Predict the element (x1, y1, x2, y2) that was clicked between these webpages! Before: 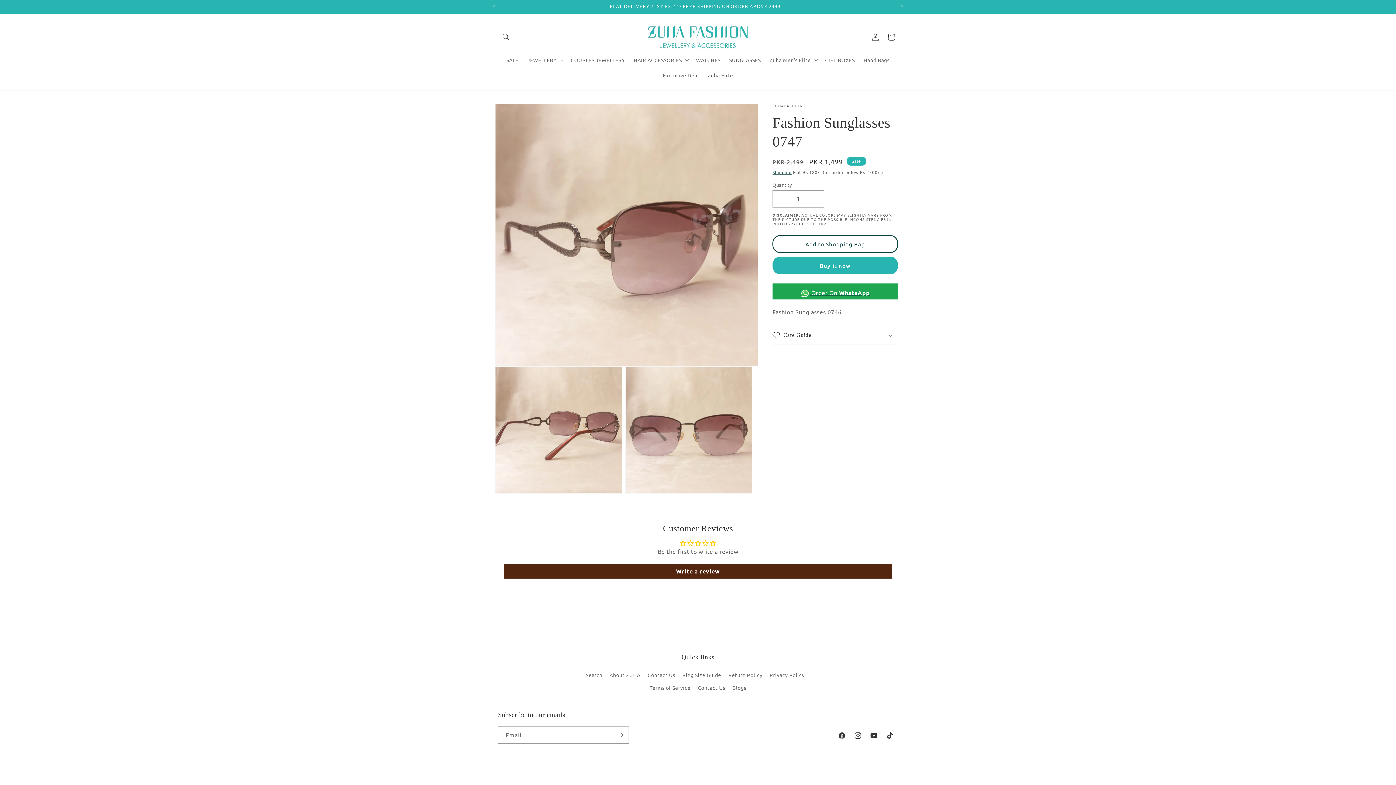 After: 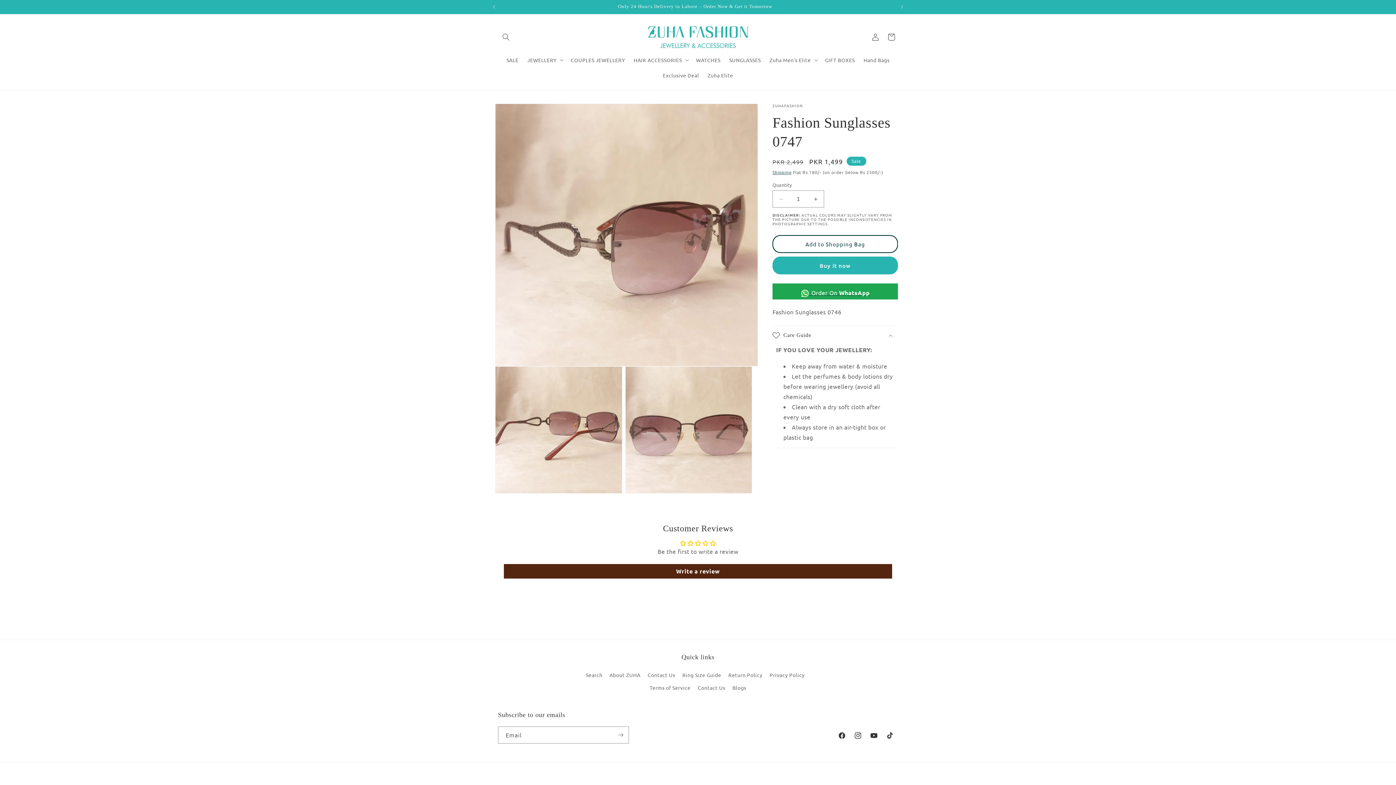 Action: bbox: (772, 326, 898, 344) label: Care Guide